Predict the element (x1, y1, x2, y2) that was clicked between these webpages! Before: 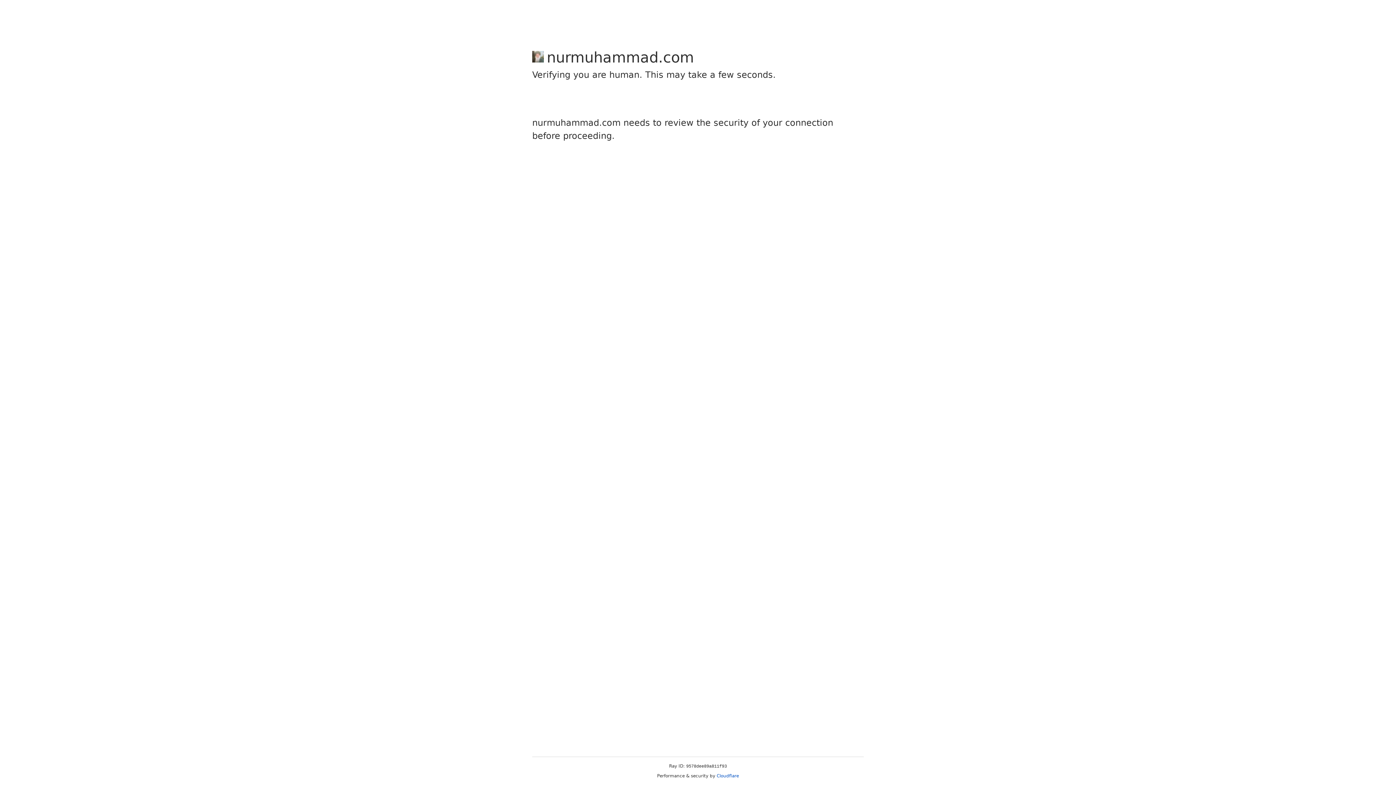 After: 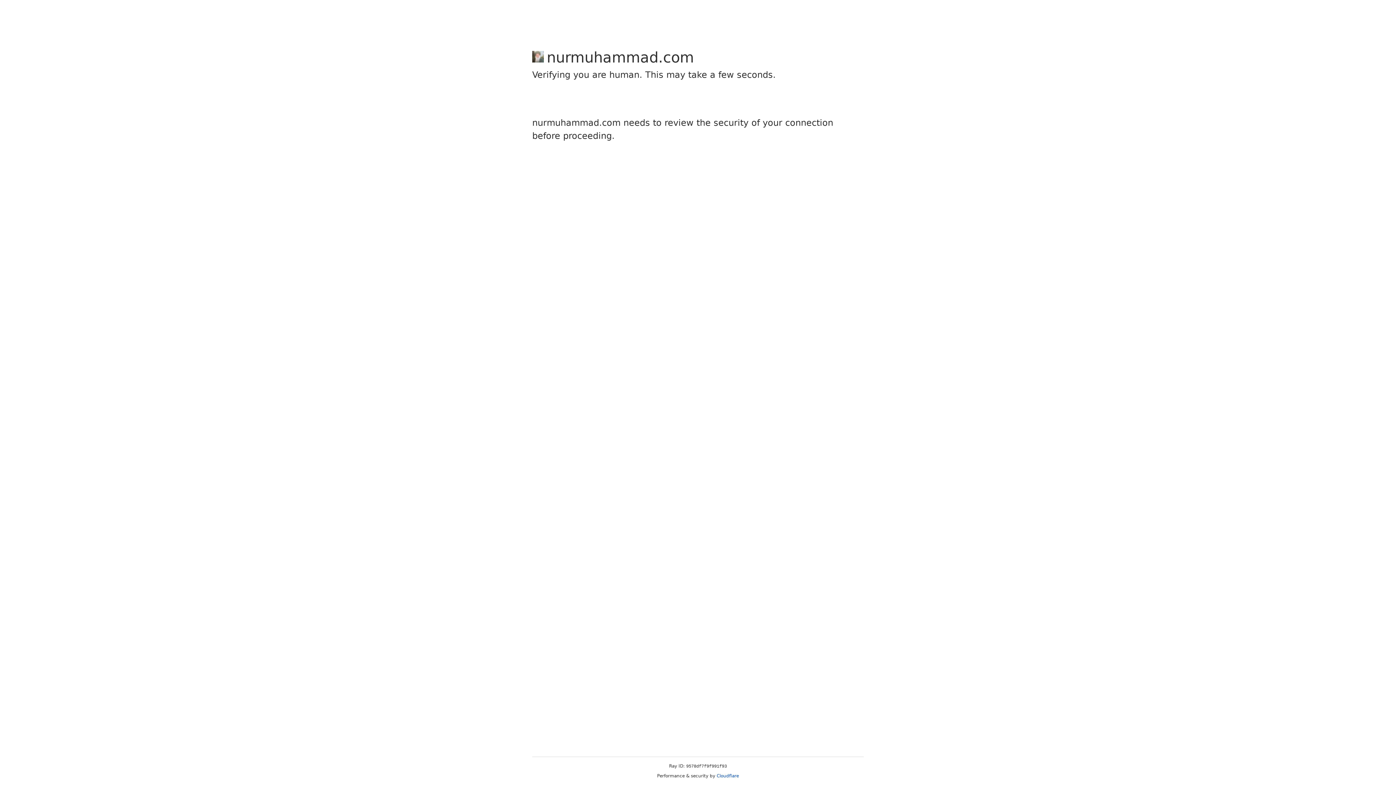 Action: bbox: (716, 773, 739, 778) label: Cloudflare